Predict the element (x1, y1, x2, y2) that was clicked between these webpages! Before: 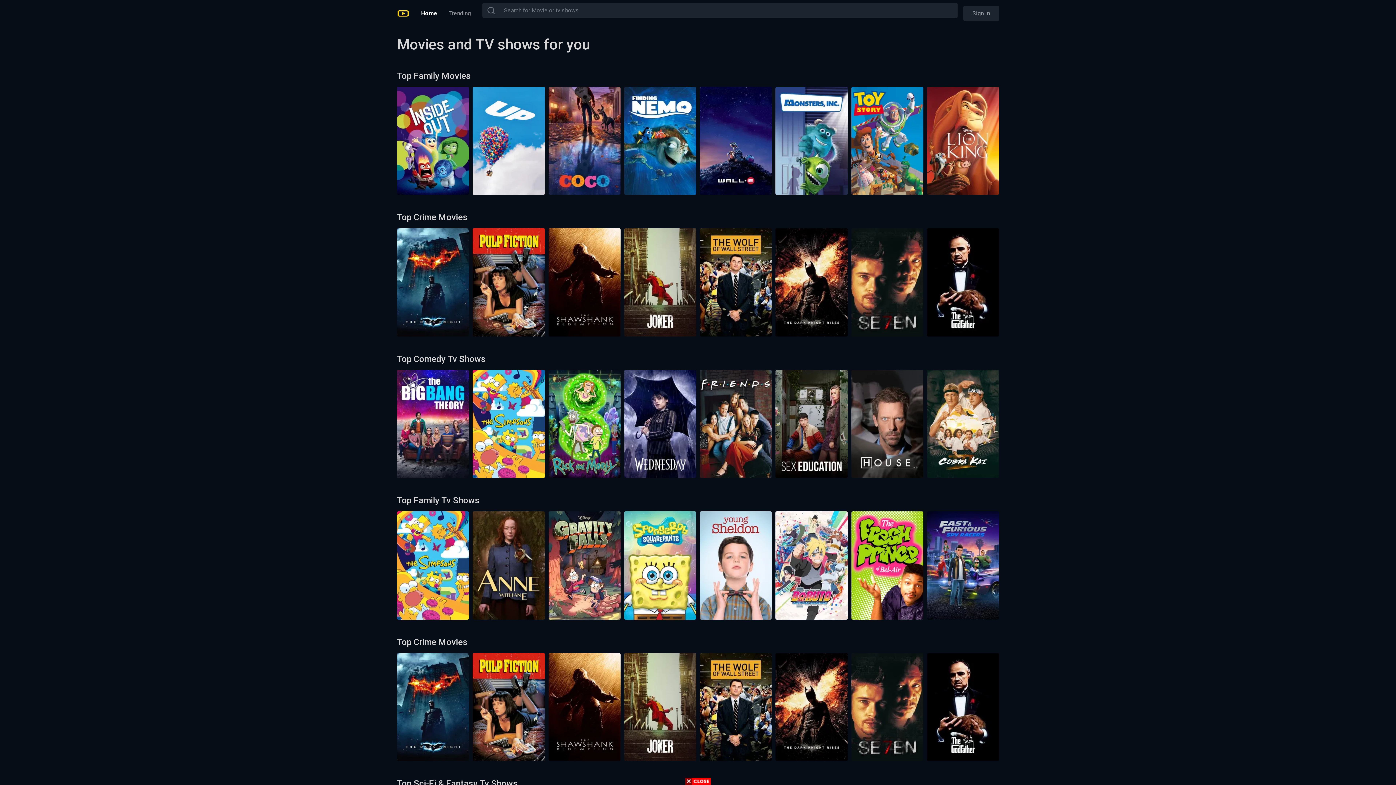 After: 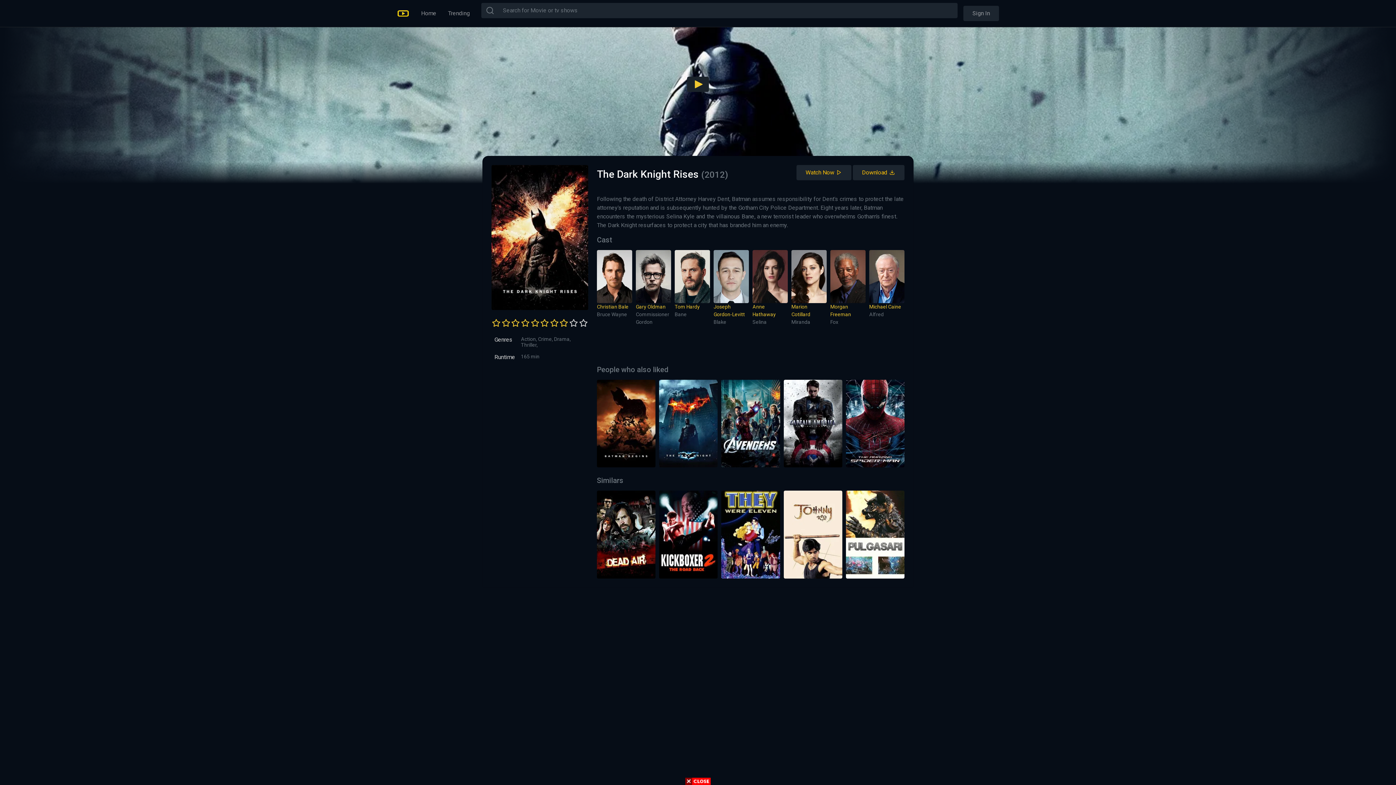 Action: bbox: (775, 703, 847, 710)